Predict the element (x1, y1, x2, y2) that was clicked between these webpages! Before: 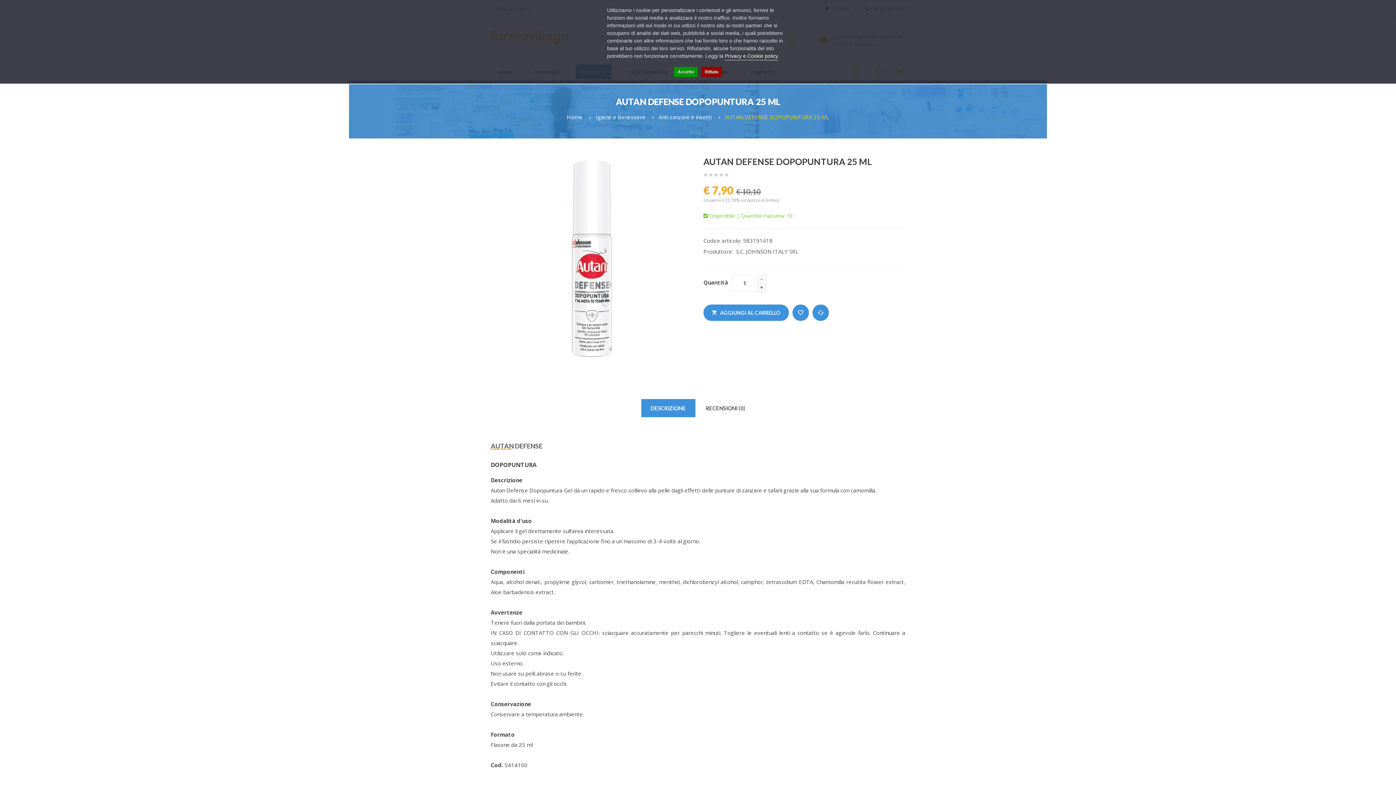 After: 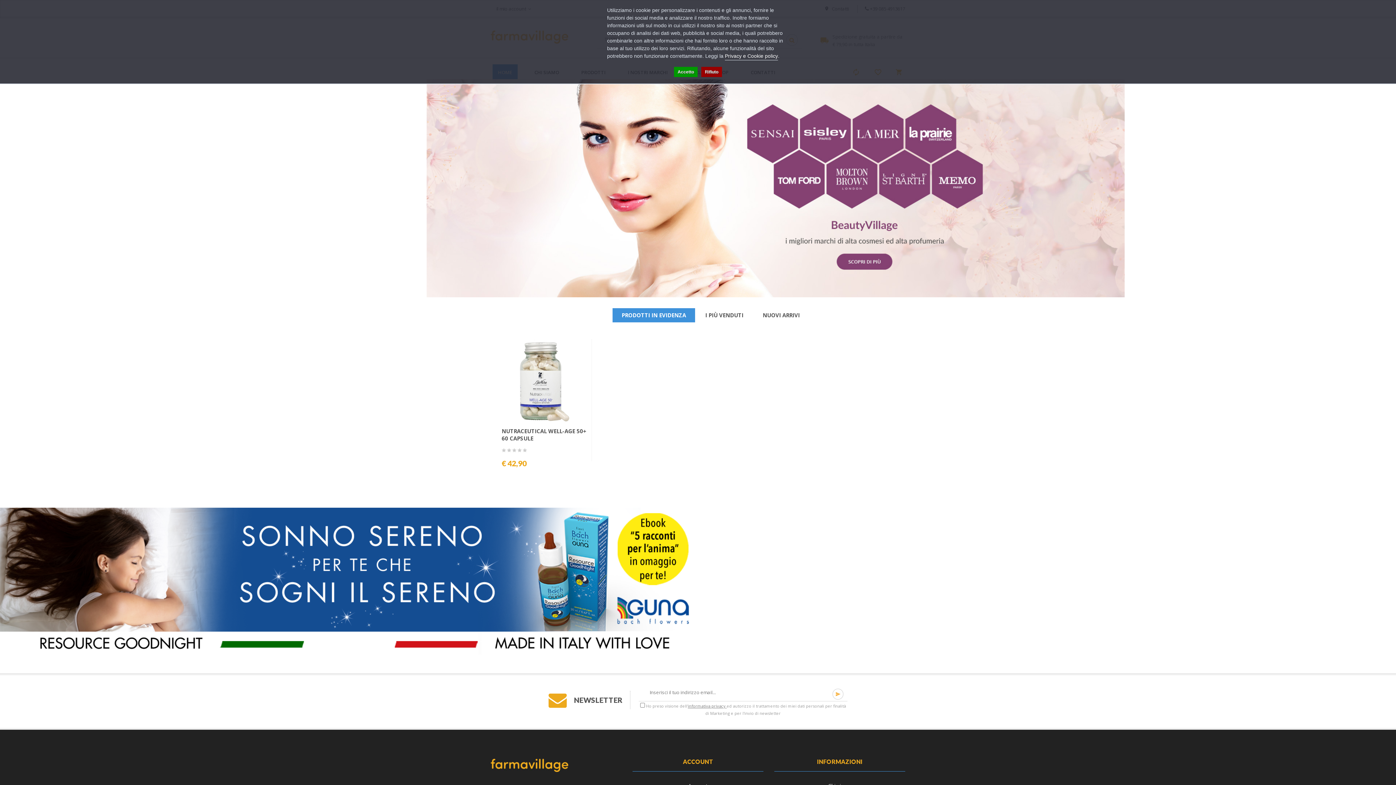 Action: bbox: (566, 113, 582, 120) label: Home